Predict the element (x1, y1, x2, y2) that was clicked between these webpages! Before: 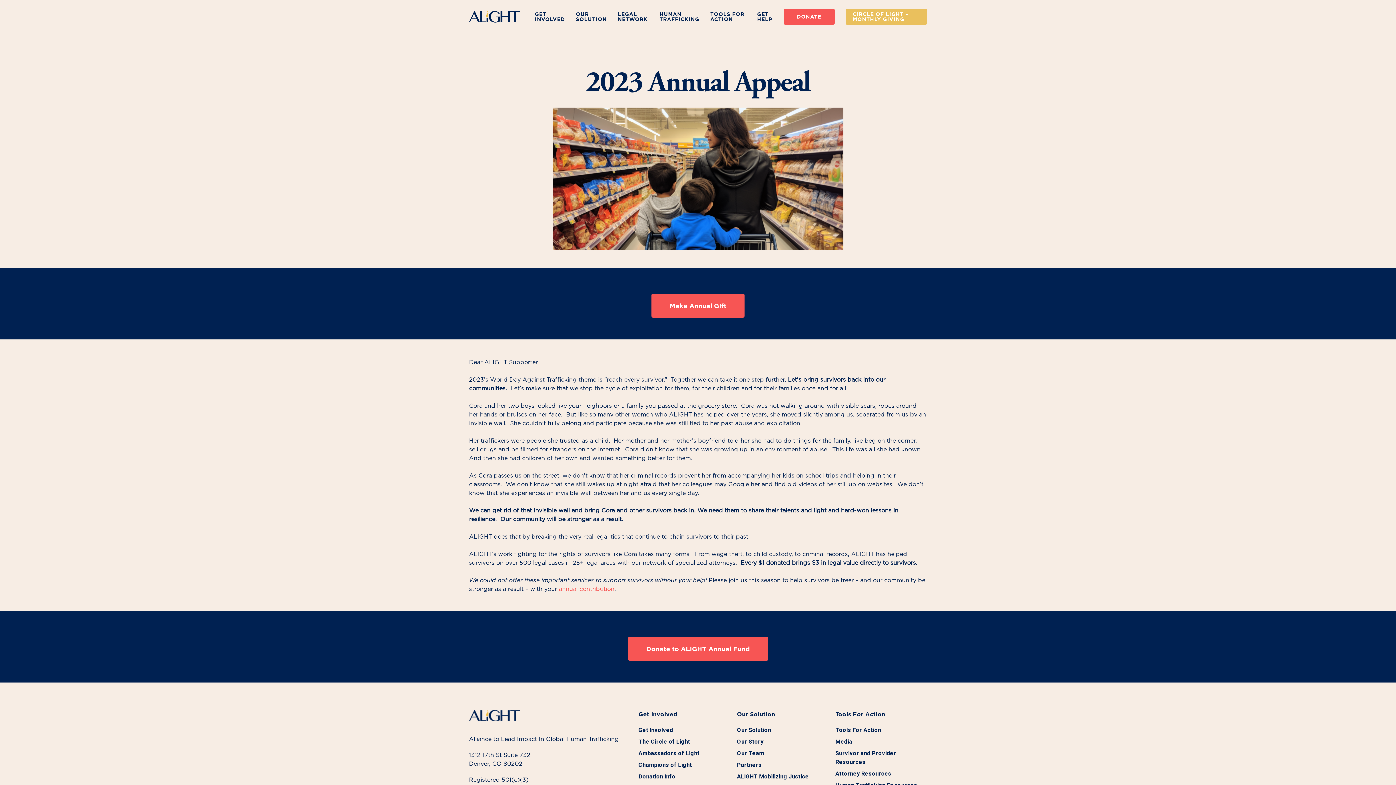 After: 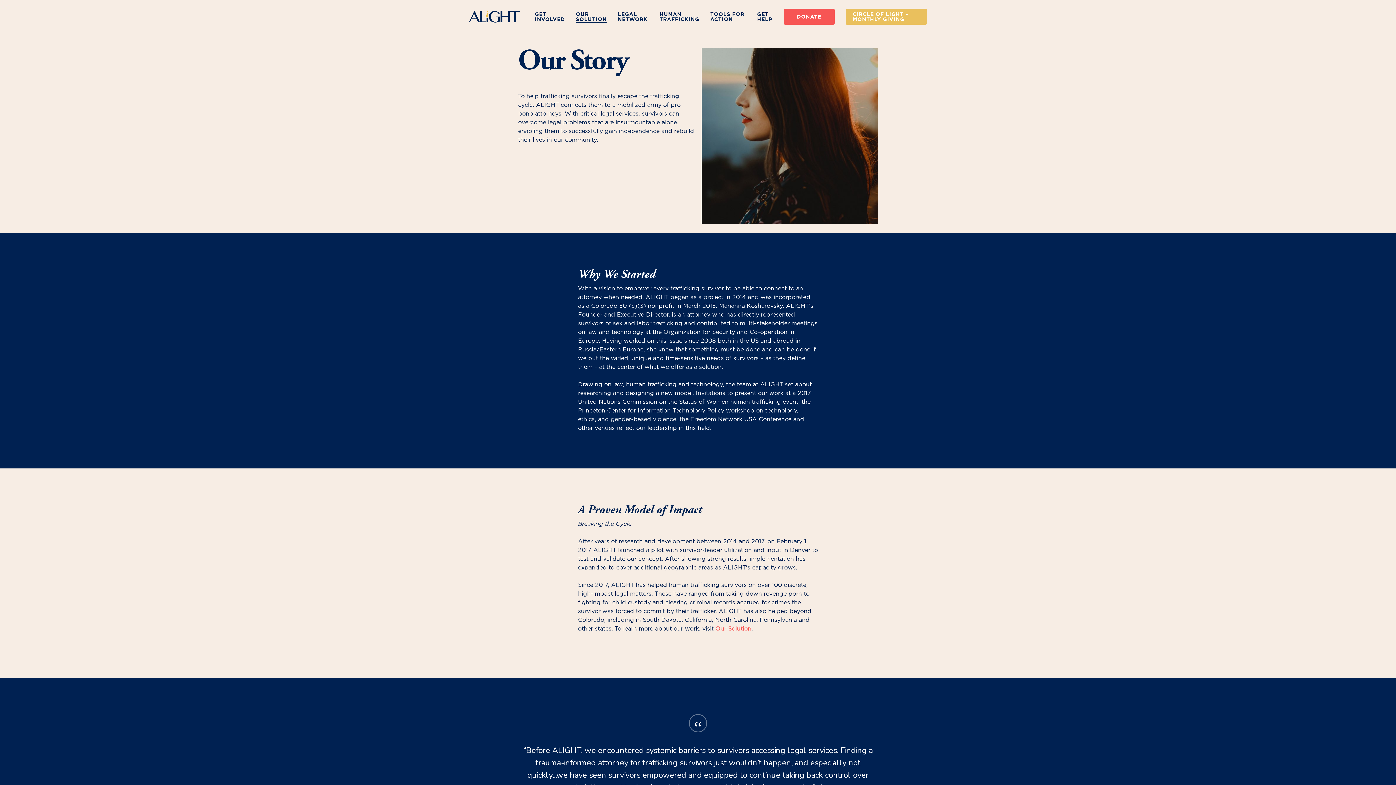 Action: label: Our Story bbox: (737, 737, 826, 746)